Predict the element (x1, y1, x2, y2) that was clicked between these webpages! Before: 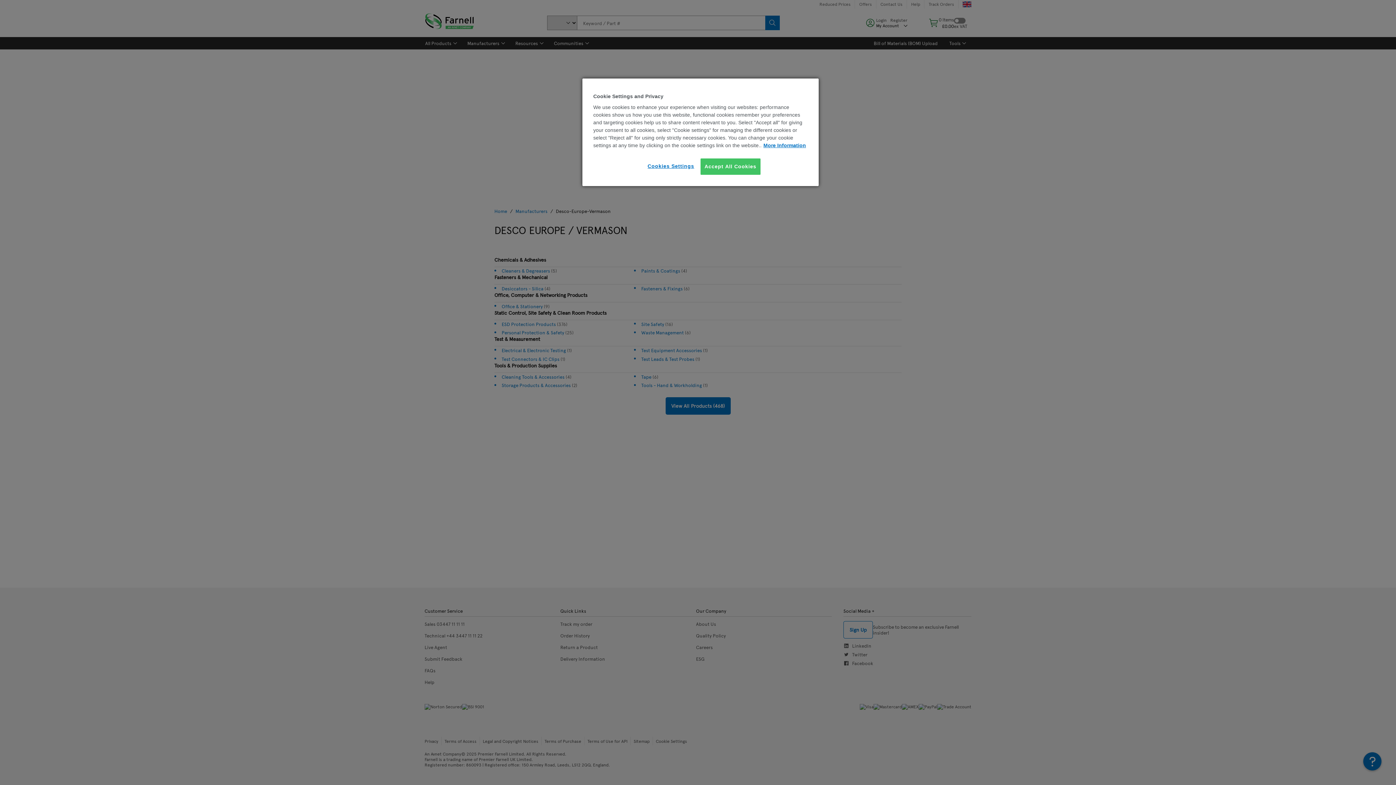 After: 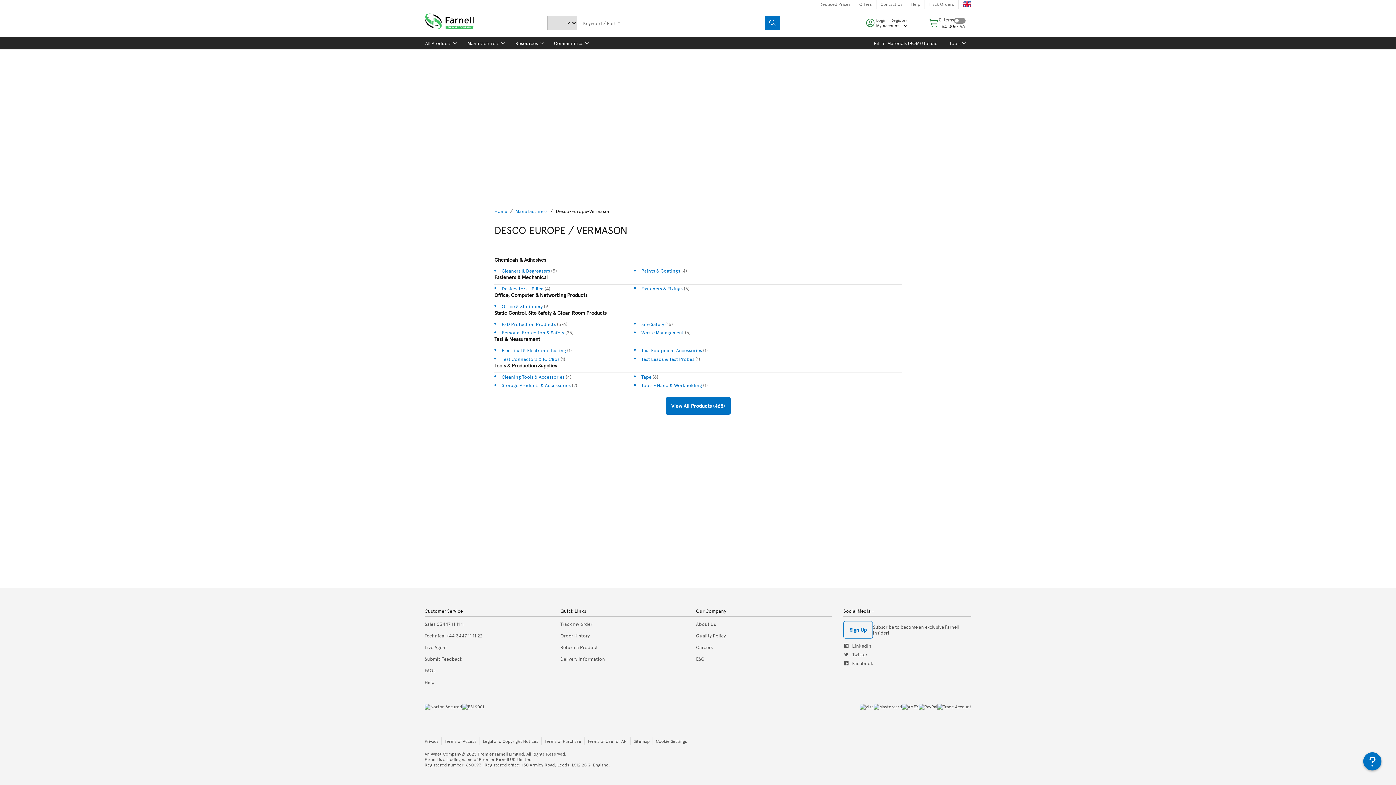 Action: label: Accept All Cookies bbox: (700, 158, 760, 174)